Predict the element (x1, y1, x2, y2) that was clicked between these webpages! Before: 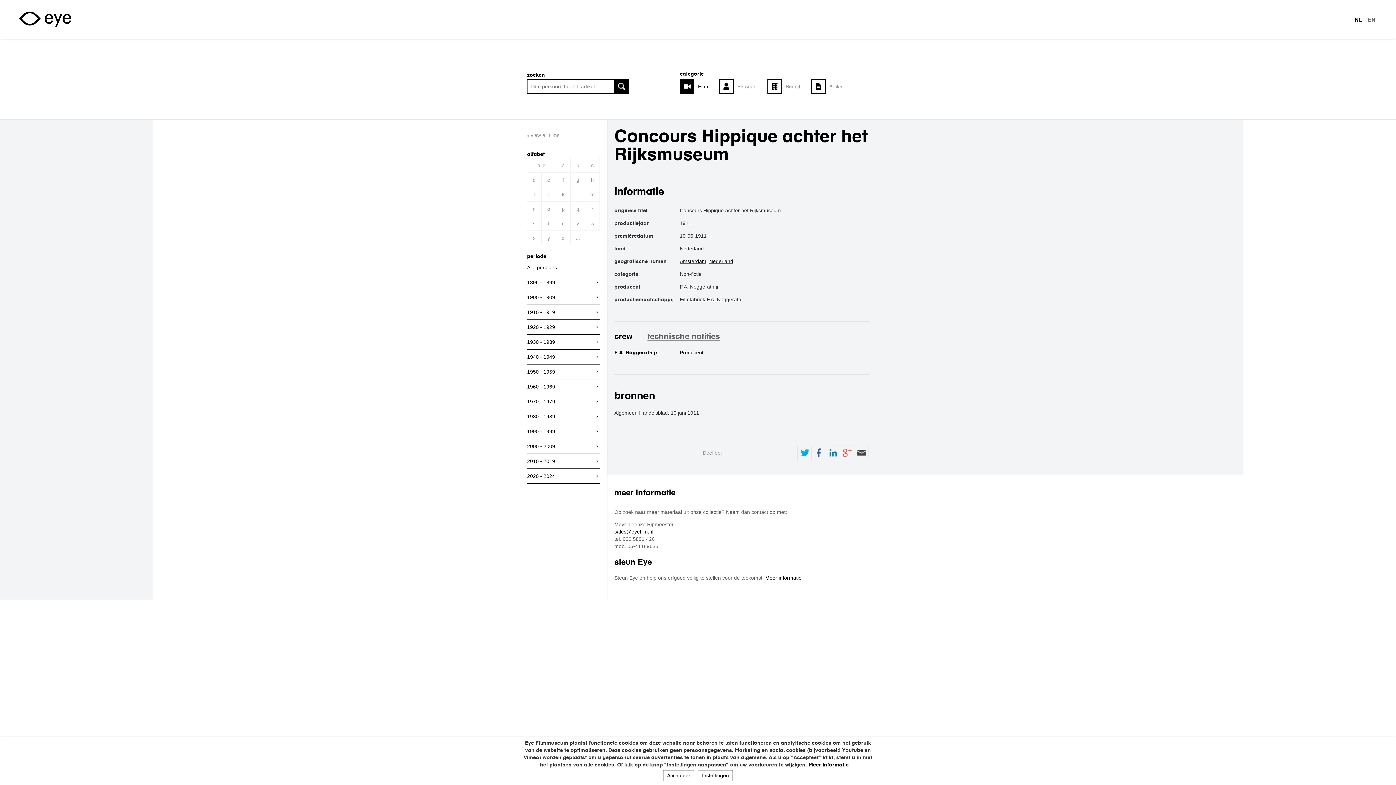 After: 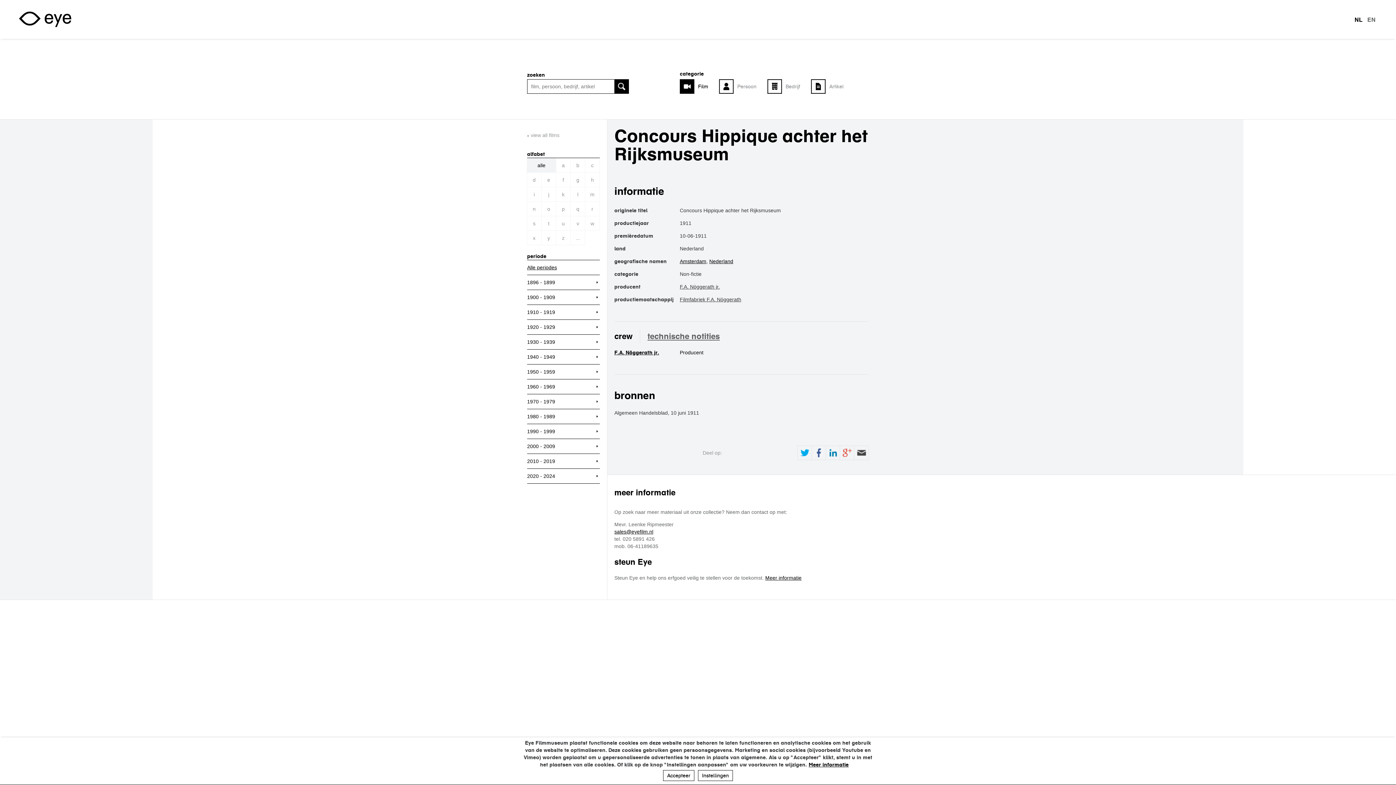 Action: label: alle bbox: (527, 158, 556, 172)